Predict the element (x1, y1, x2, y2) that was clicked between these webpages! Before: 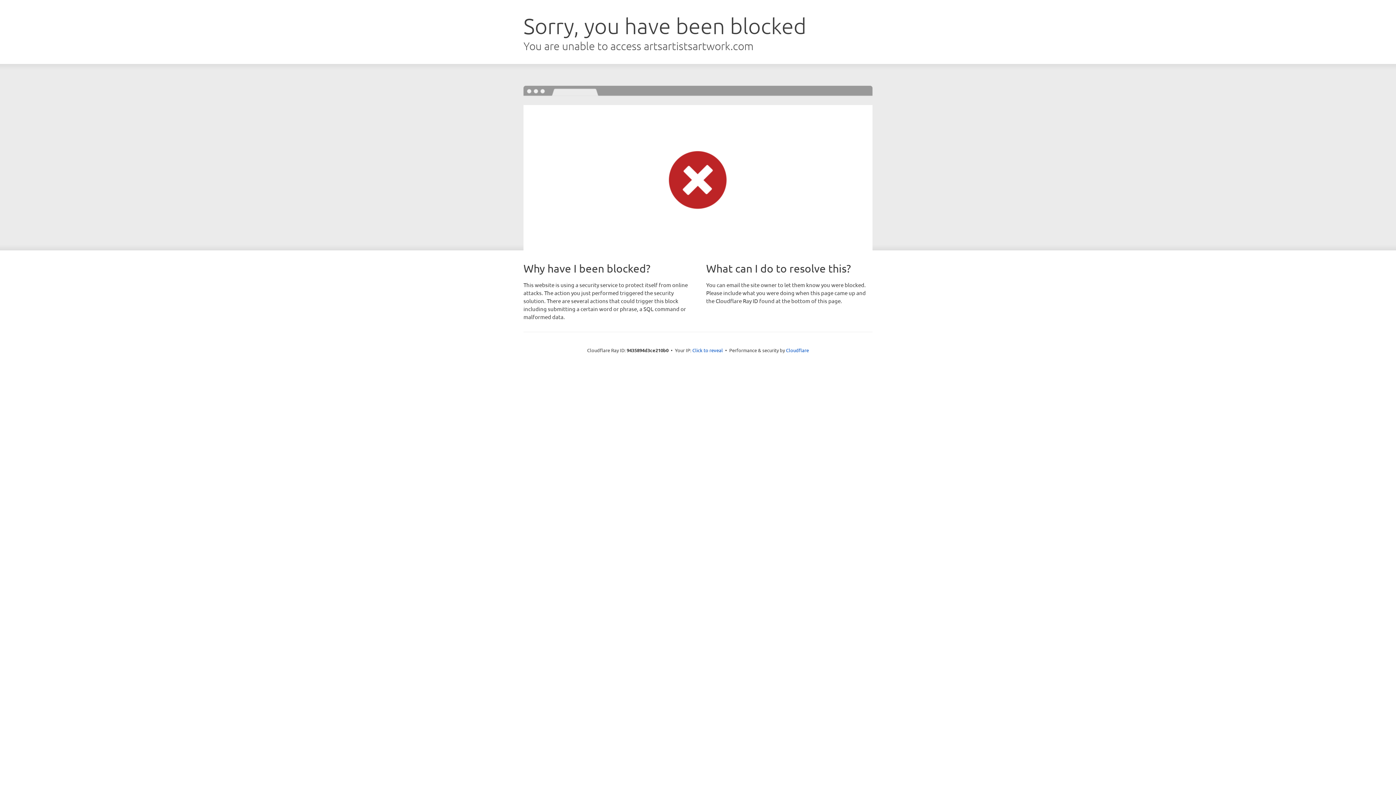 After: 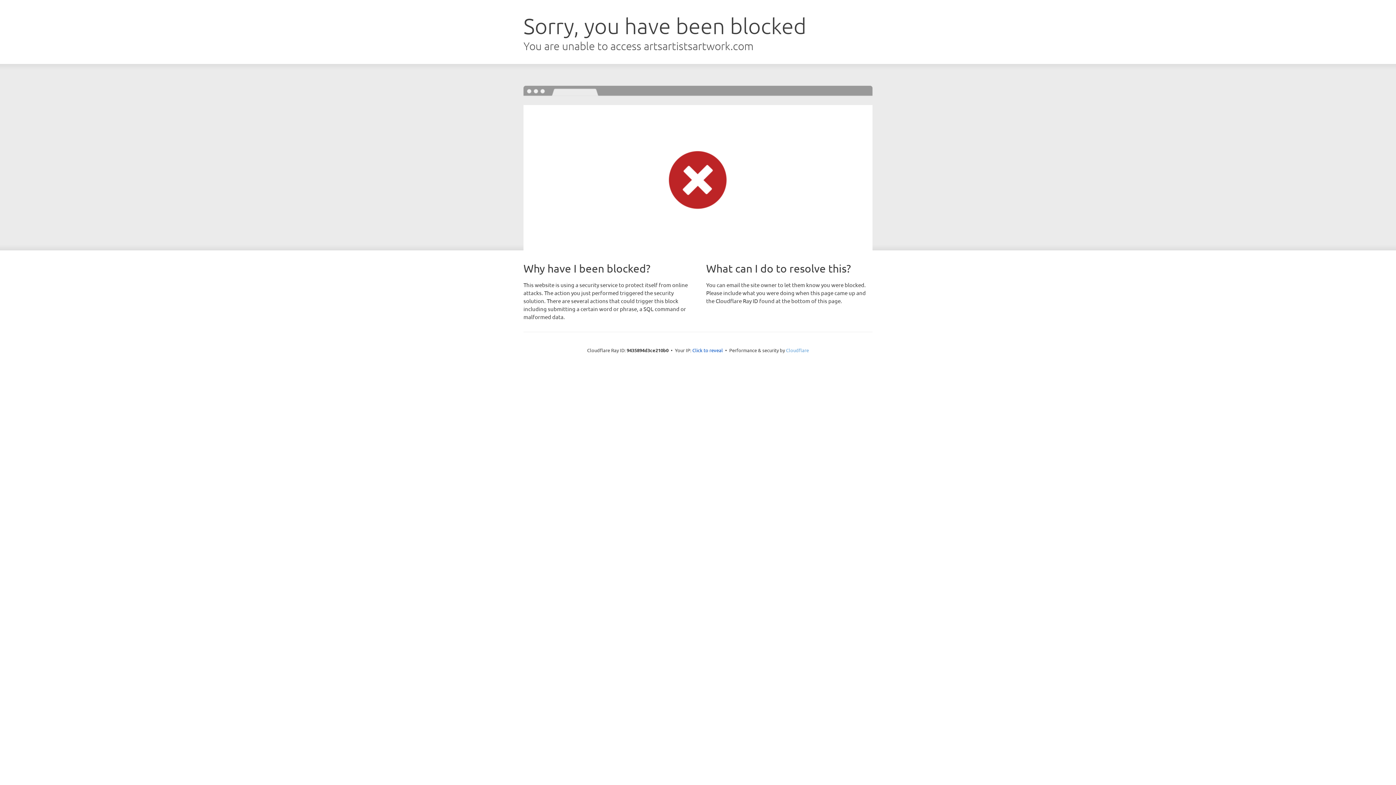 Action: label: Cloudflare bbox: (786, 347, 809, 353)